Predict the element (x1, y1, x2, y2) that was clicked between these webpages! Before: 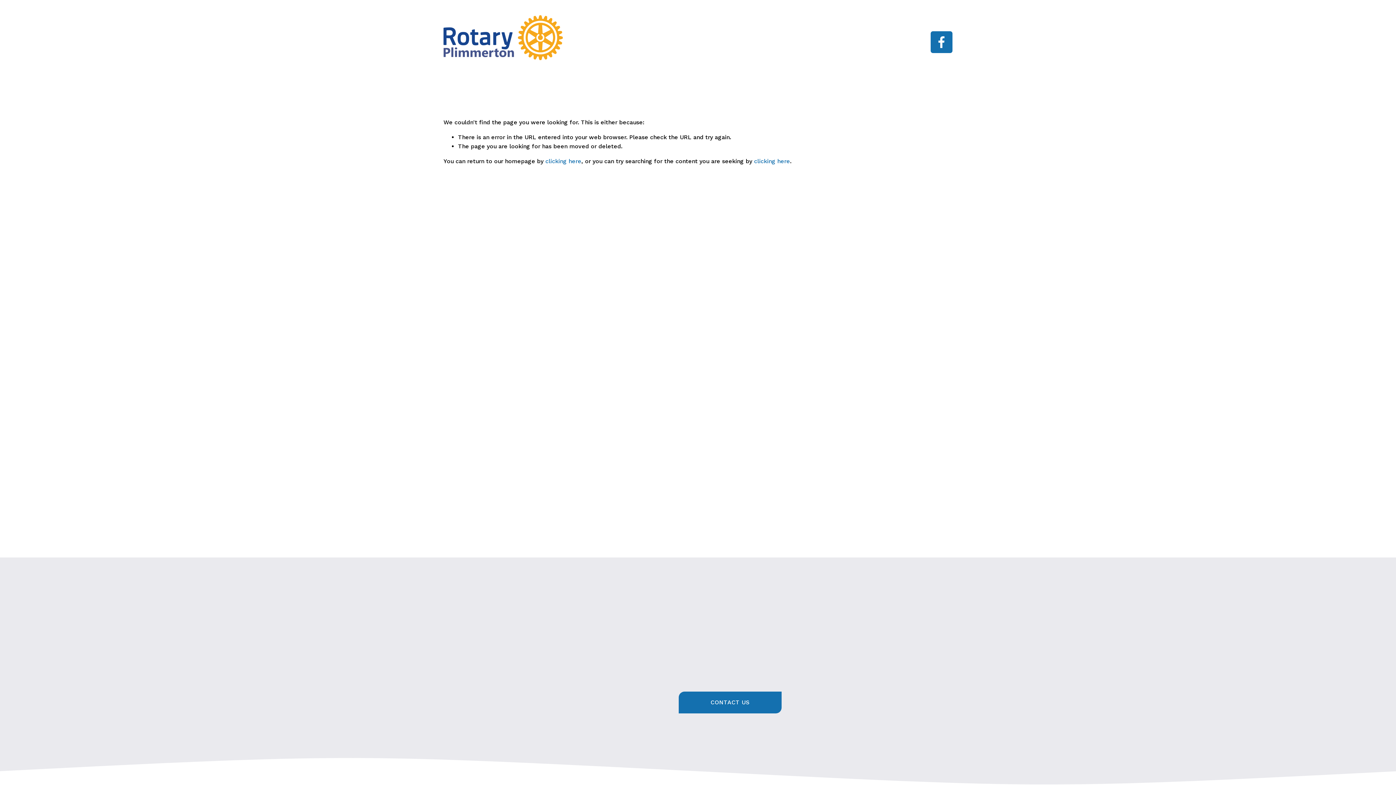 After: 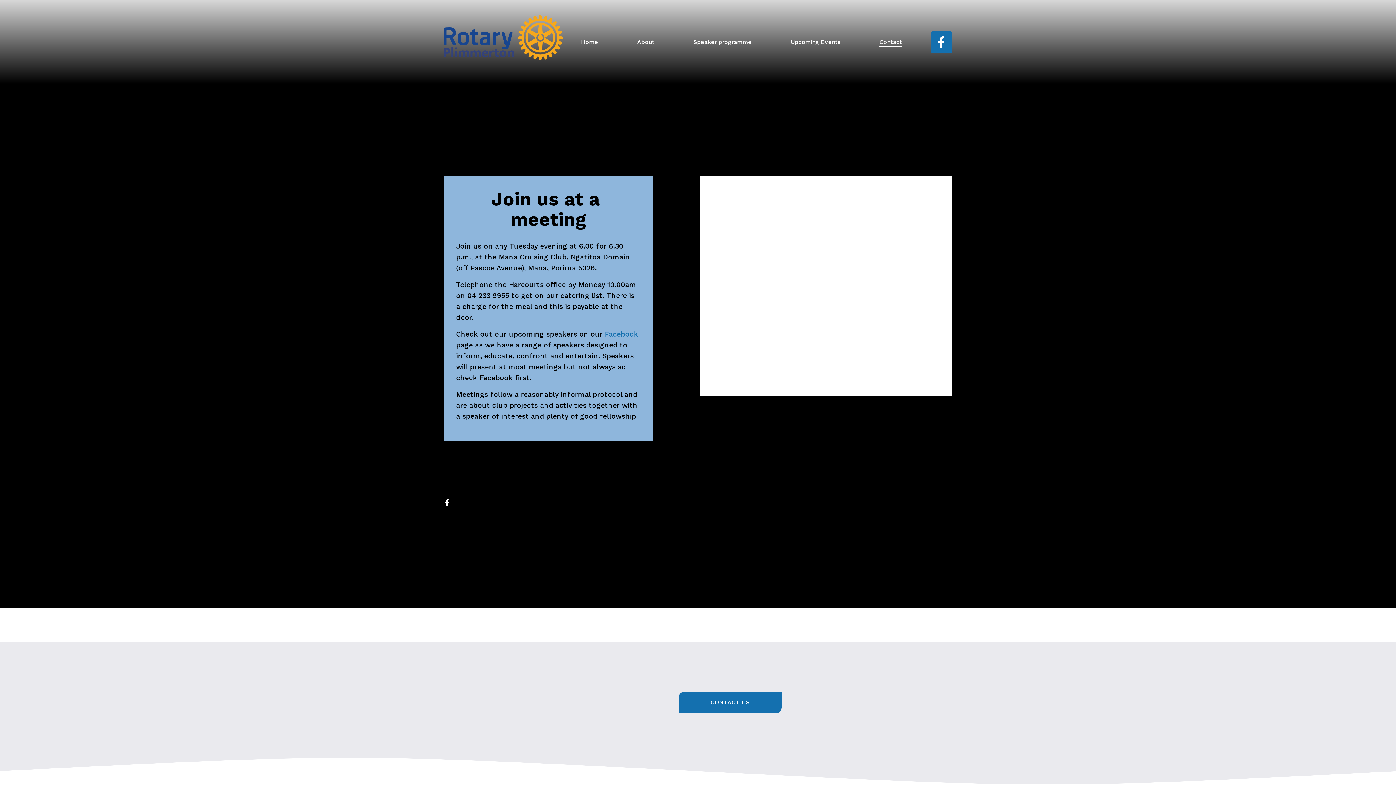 Action: bbox: (879, 36, 902, 47) label: Contact